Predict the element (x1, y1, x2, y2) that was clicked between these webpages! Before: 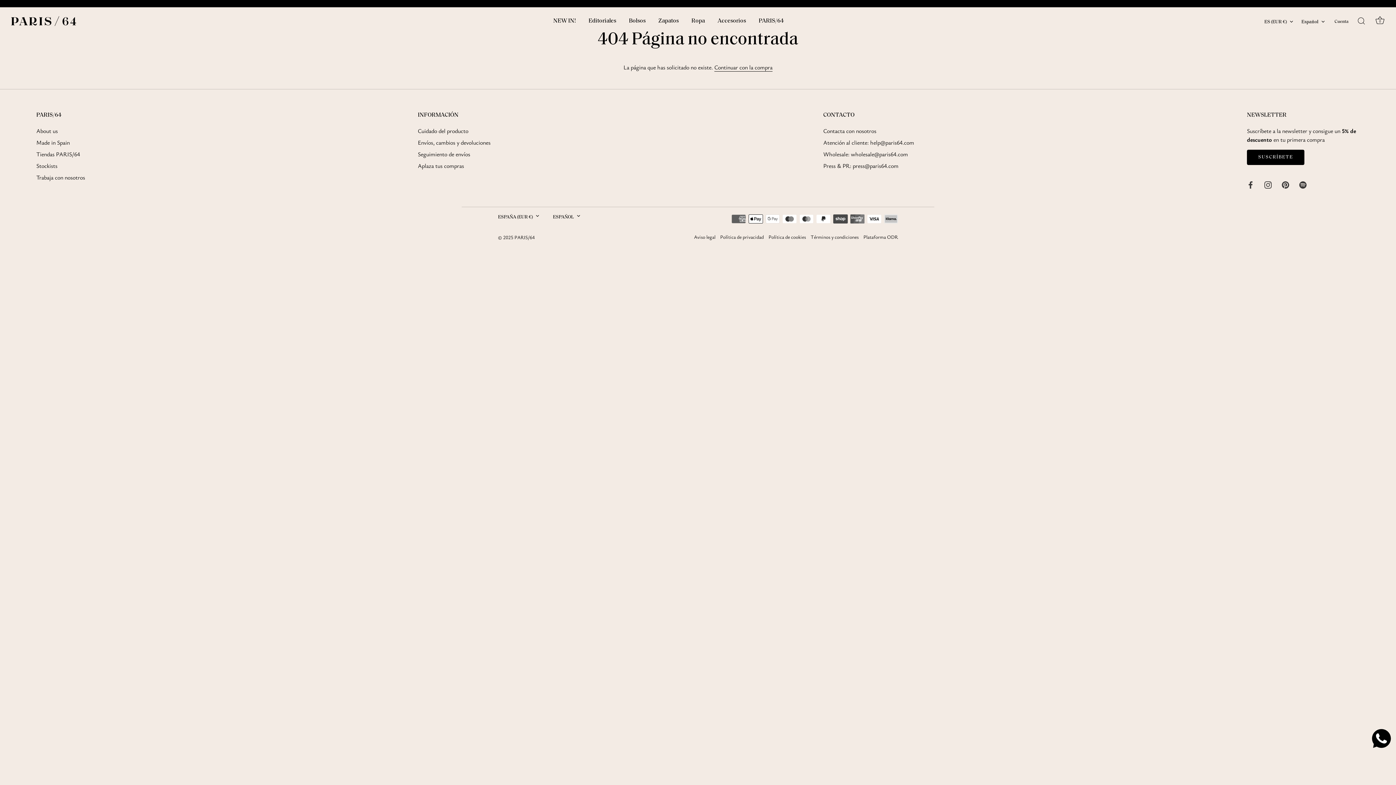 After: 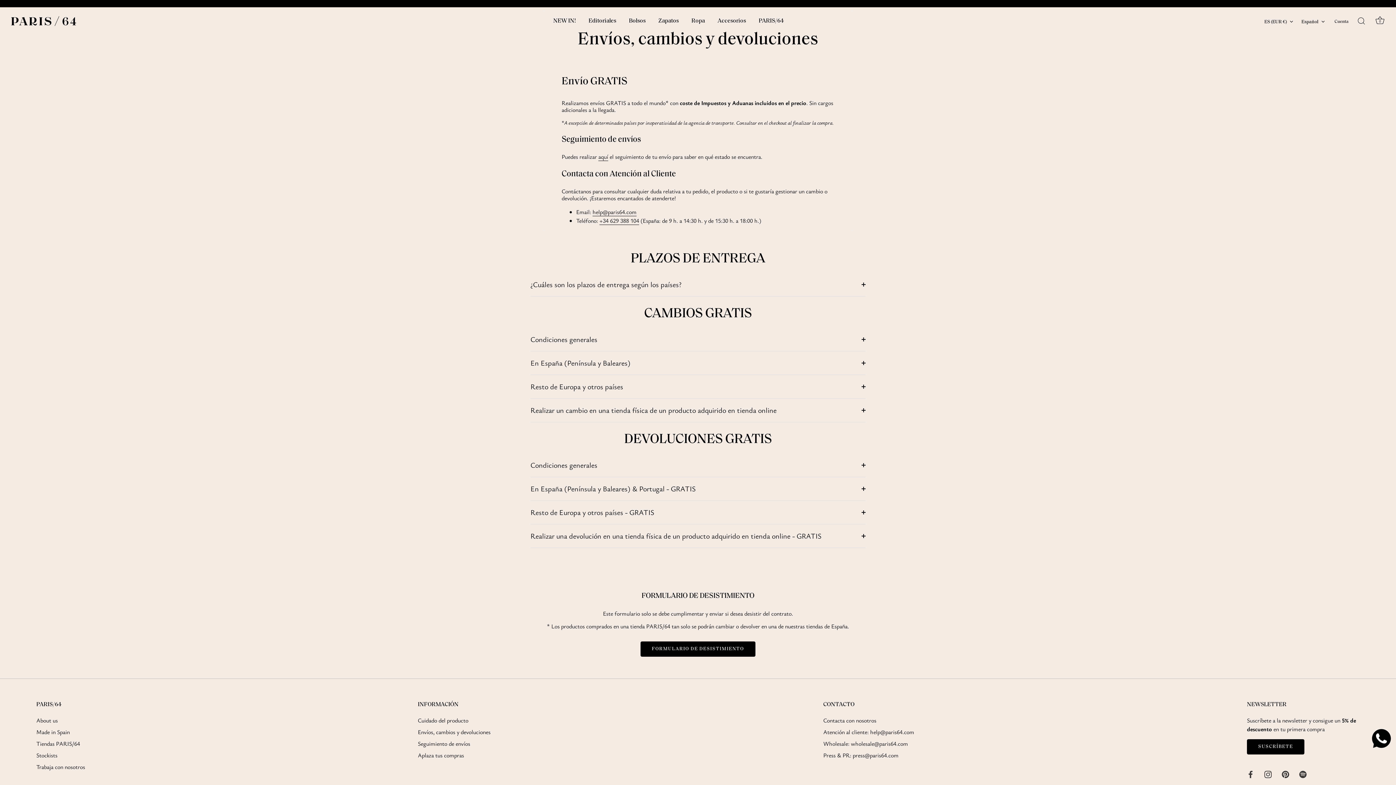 Action: bbox: (417, 138, 490, 146) label: Envíos, cambios y devoluciones